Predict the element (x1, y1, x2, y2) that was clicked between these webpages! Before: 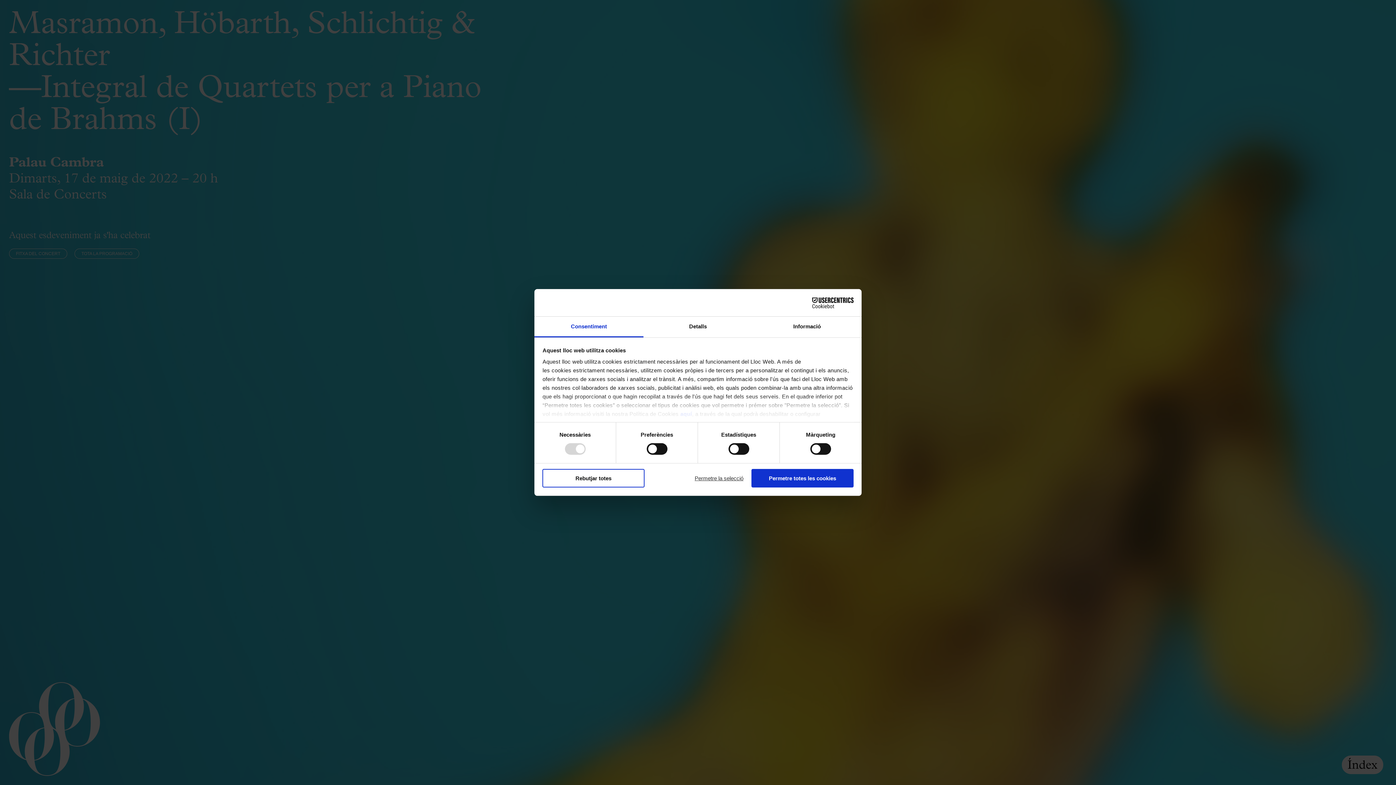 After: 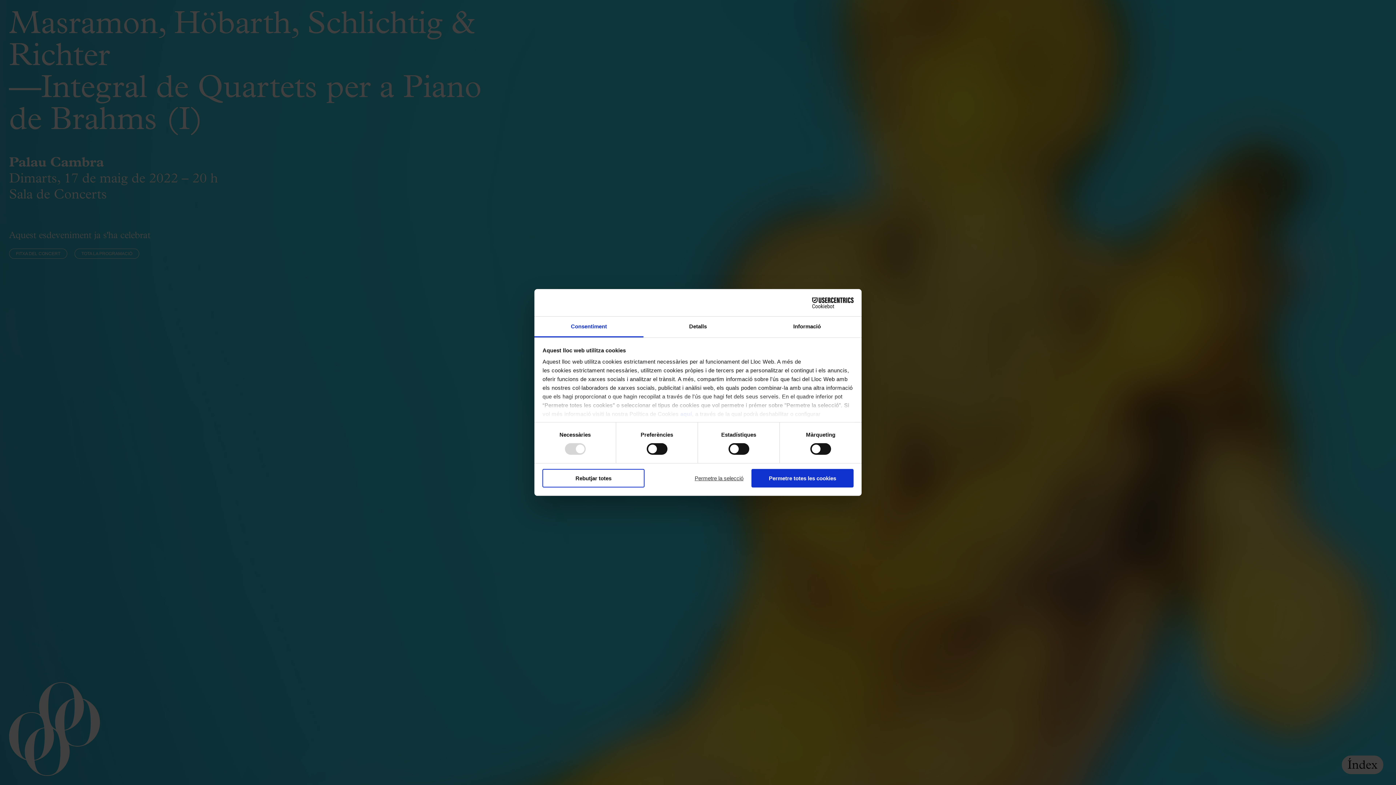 Action: bbox: (534, 316, 643, 337) label: Consentiment